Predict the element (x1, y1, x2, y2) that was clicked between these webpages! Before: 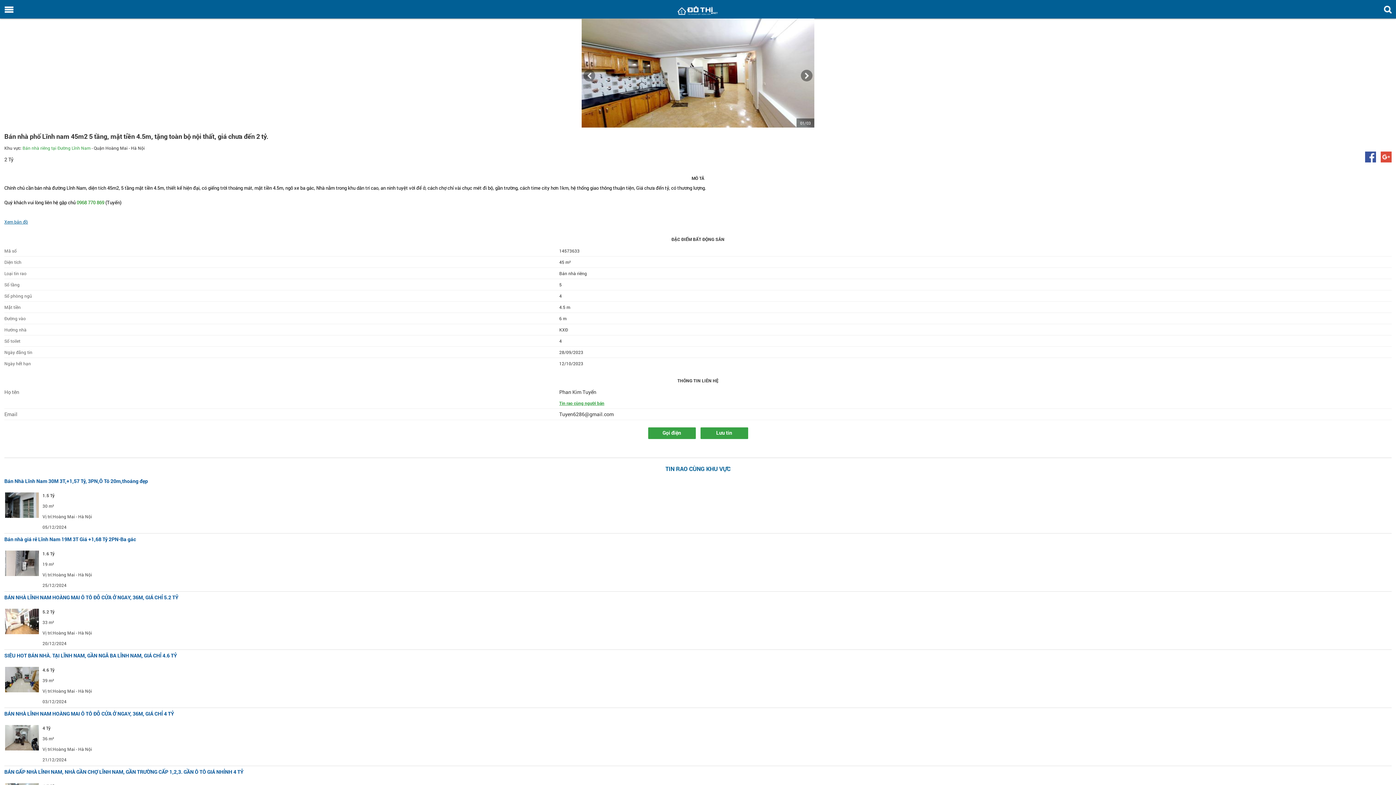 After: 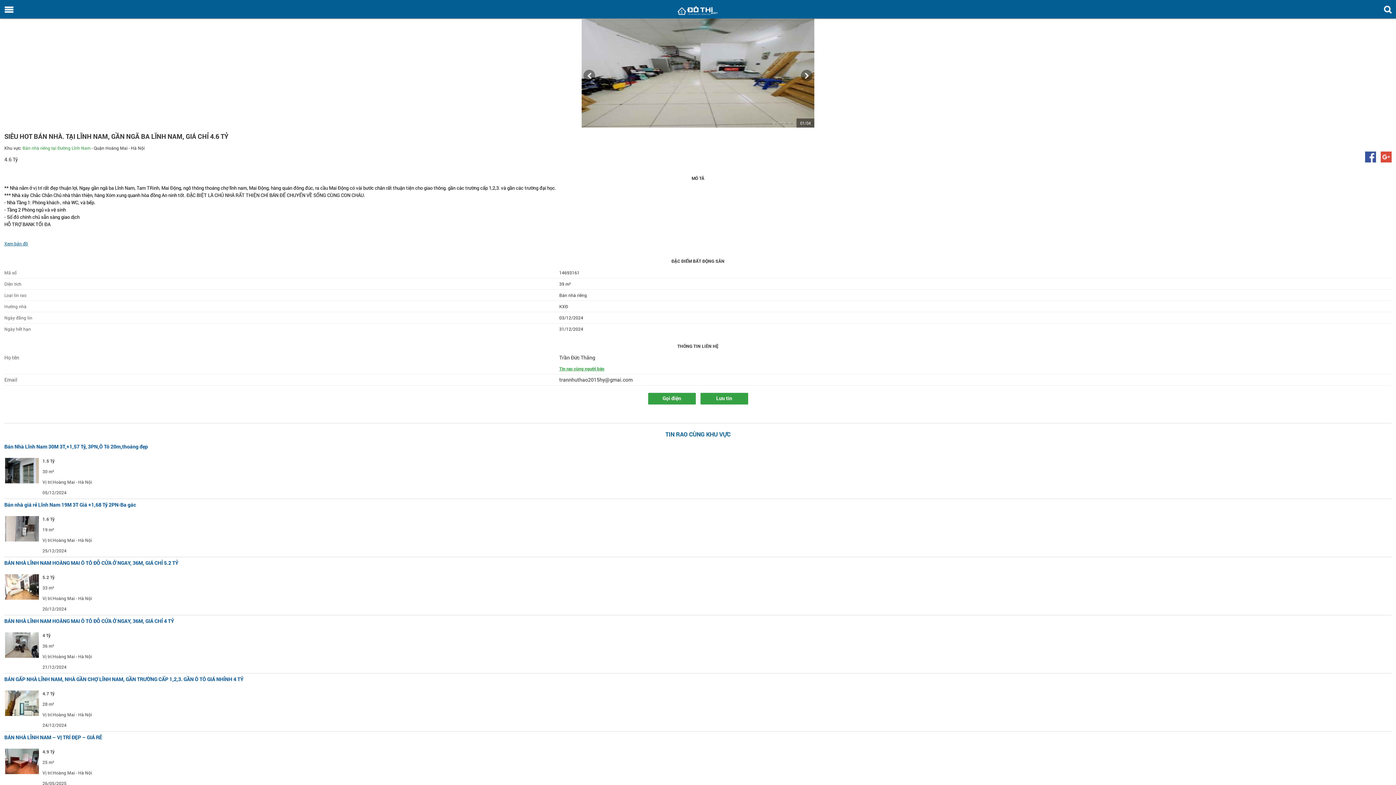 Action: bbox: (5, 667, 38, 674)